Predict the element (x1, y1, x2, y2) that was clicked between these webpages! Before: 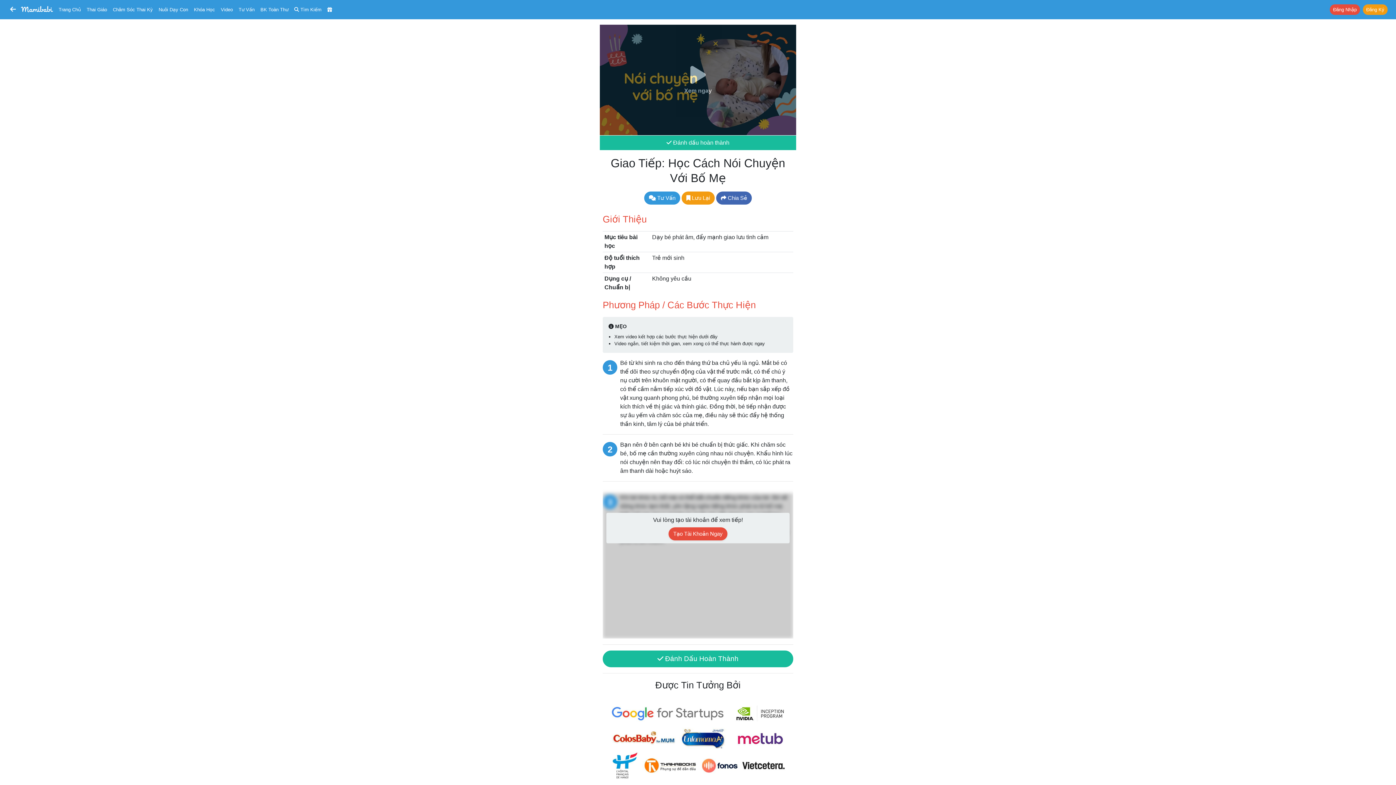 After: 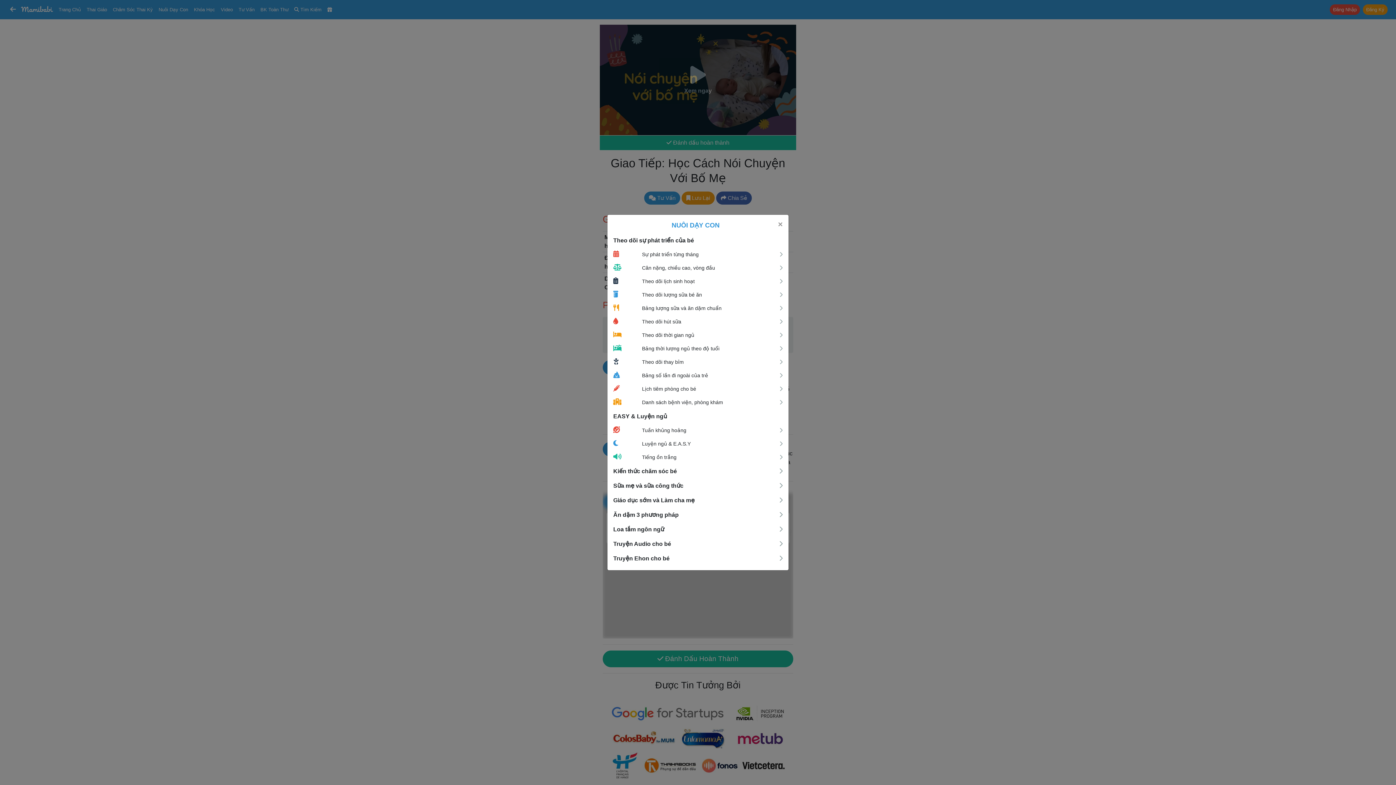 Action: label: Nuôi Dạy Con bbox: (155, 3, 191, 16)